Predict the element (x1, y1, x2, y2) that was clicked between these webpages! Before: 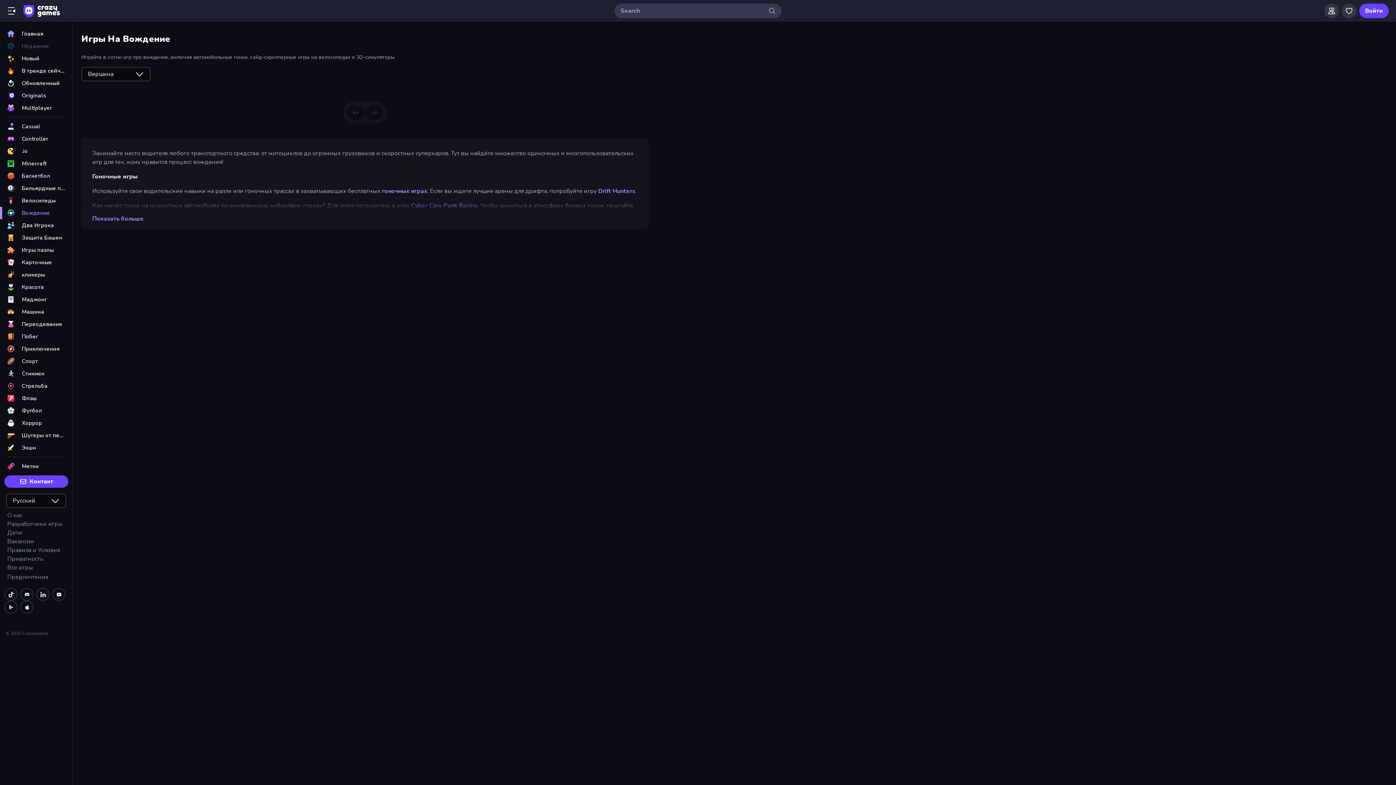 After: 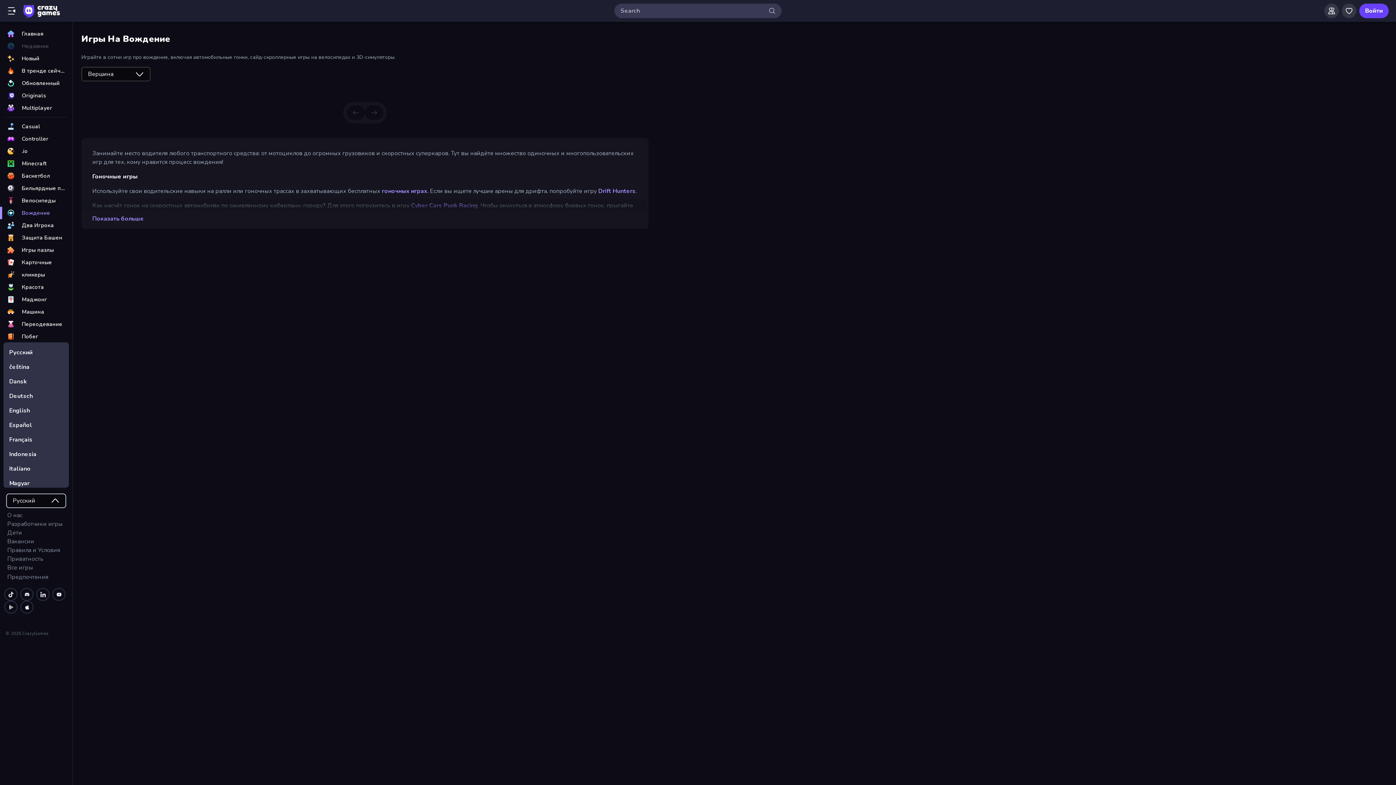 Action: bbox: (6, 493, 66, 508) label: Русский